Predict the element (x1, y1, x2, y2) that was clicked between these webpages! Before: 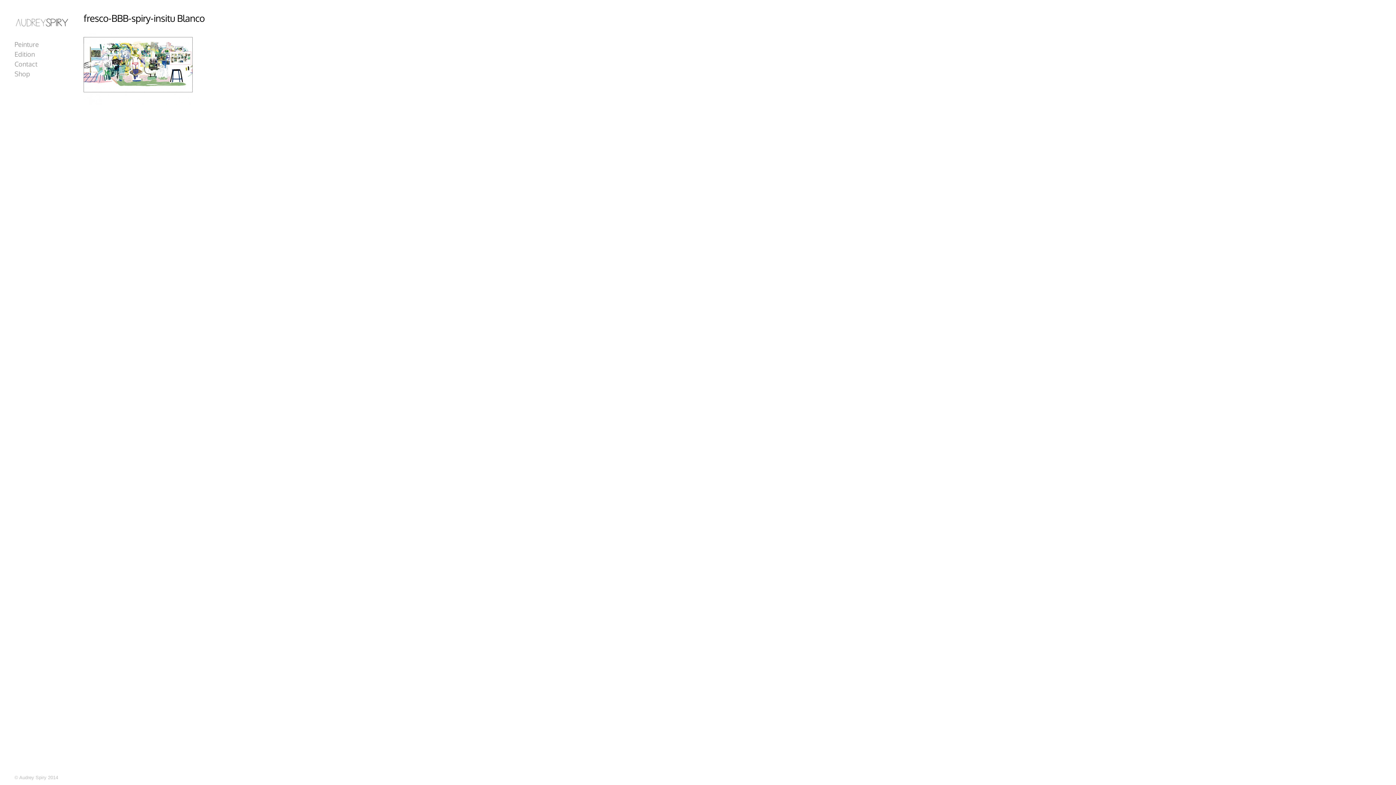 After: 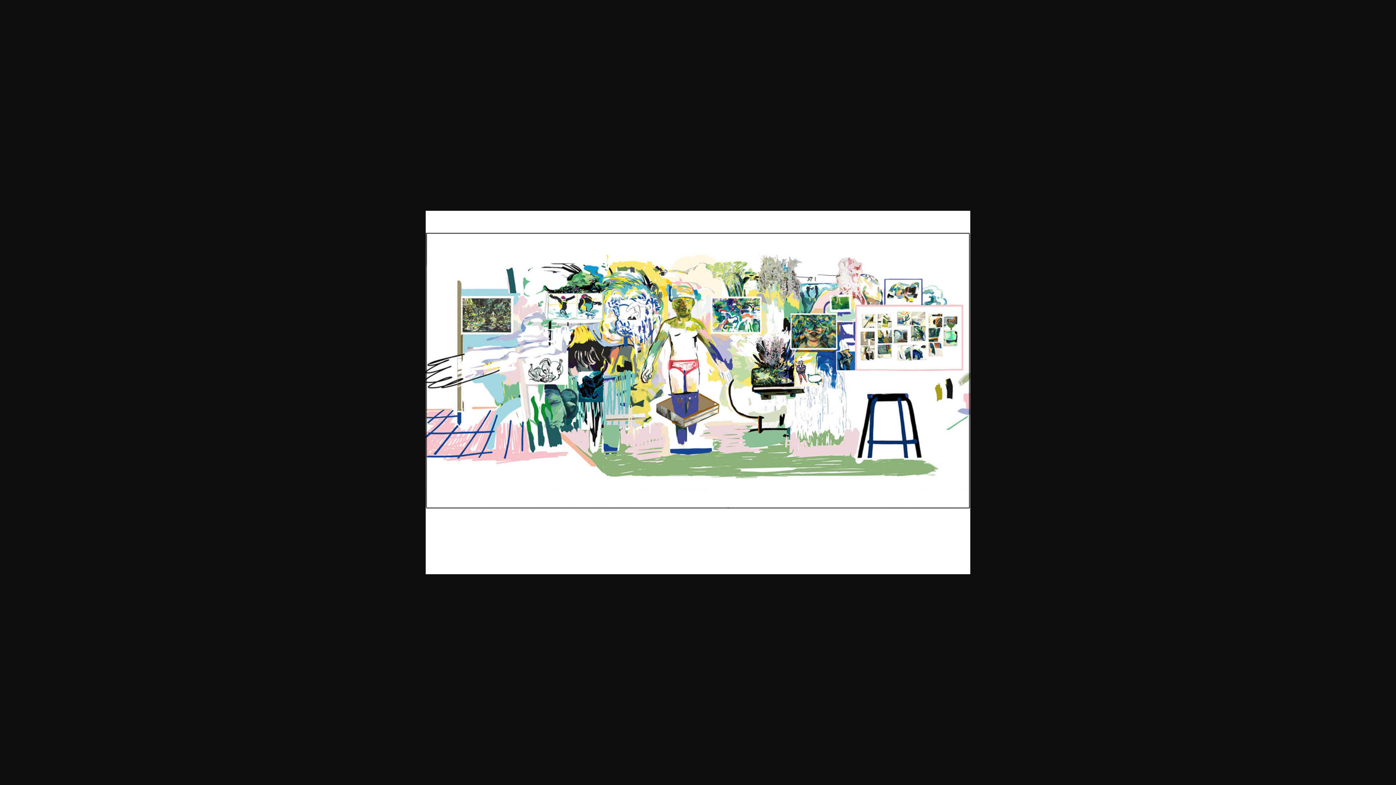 Action: bbox: (83, 32, 322, 105)